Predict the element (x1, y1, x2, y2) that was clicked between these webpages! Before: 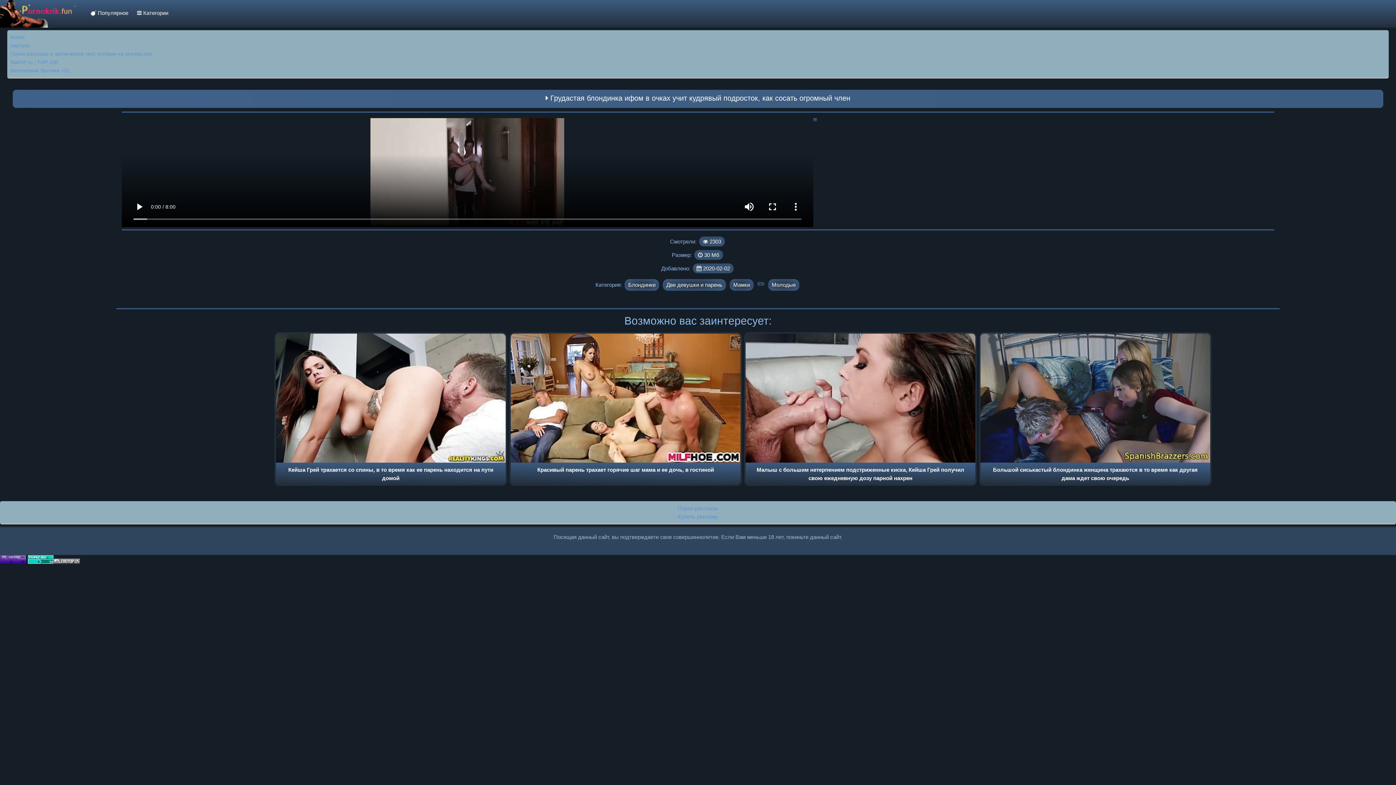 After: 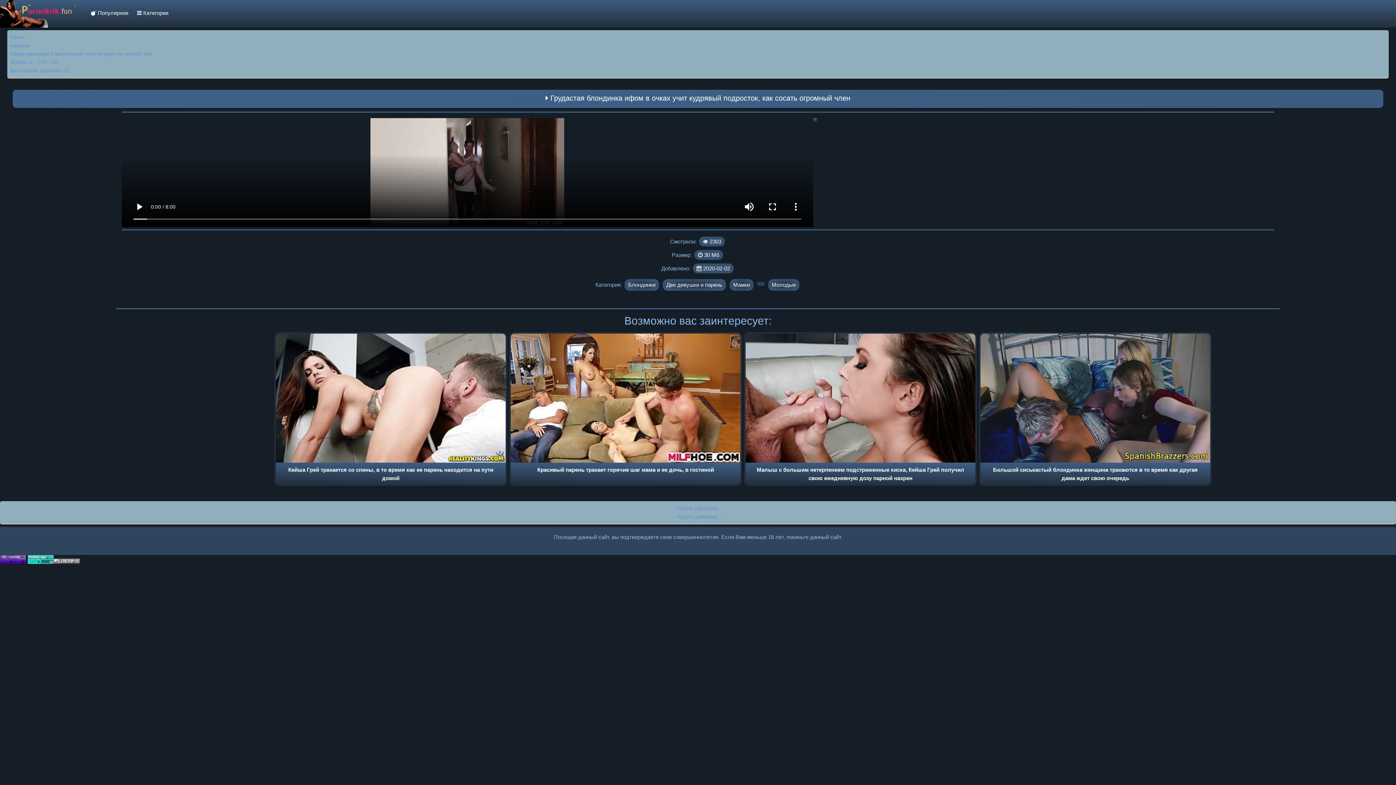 Action: bbox: (10, 67, 69, 73) label: Бесплатная Эротика +21